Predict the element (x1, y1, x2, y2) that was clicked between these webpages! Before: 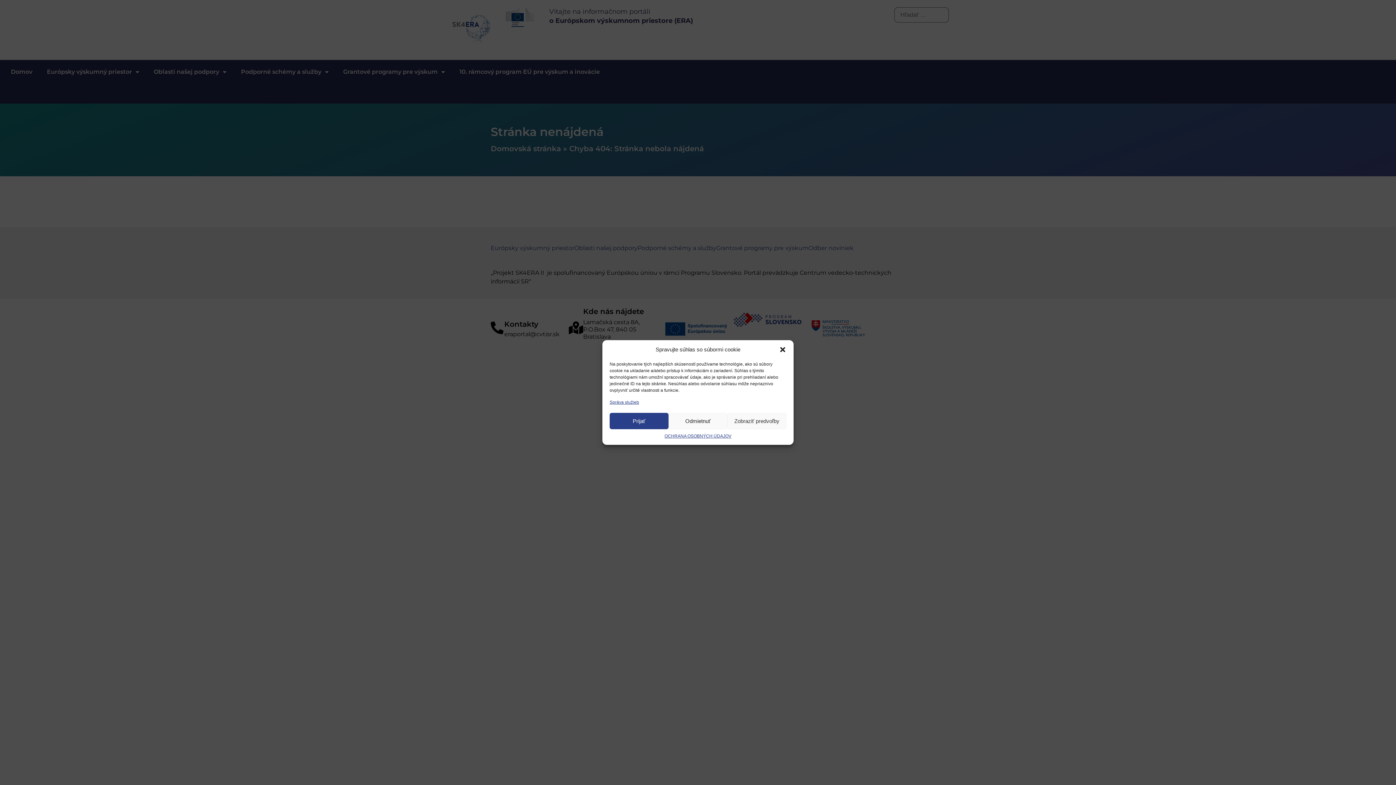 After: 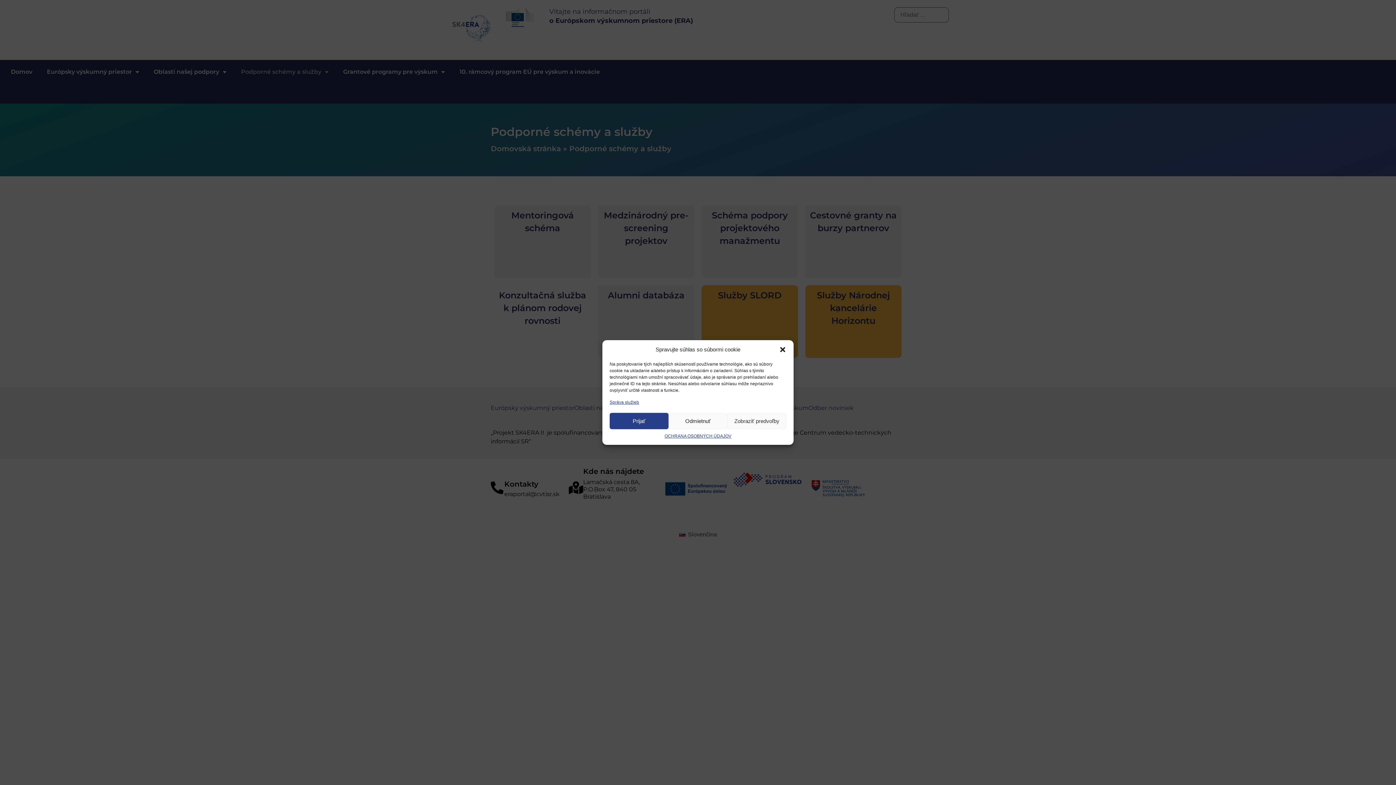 Action: bbox: (637, 244, 716, 257)